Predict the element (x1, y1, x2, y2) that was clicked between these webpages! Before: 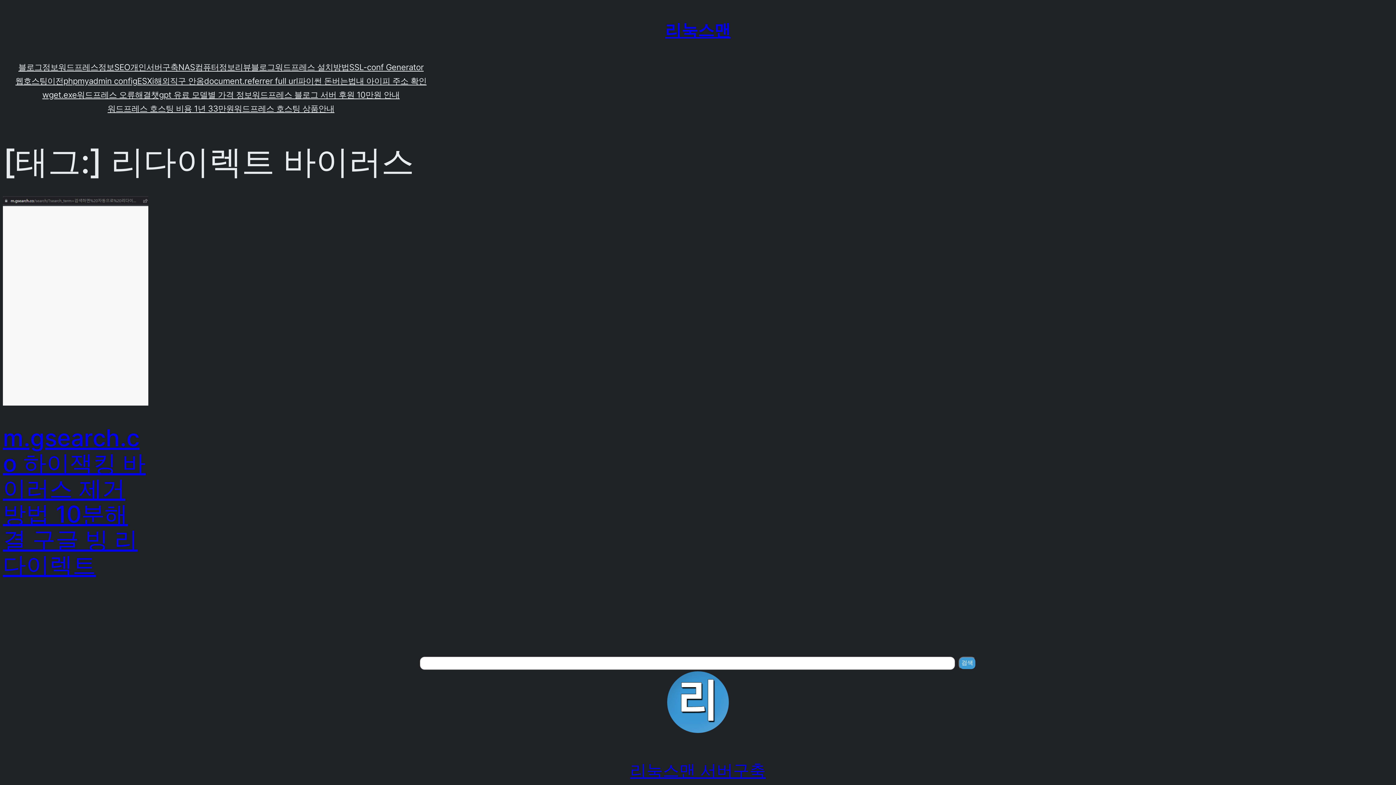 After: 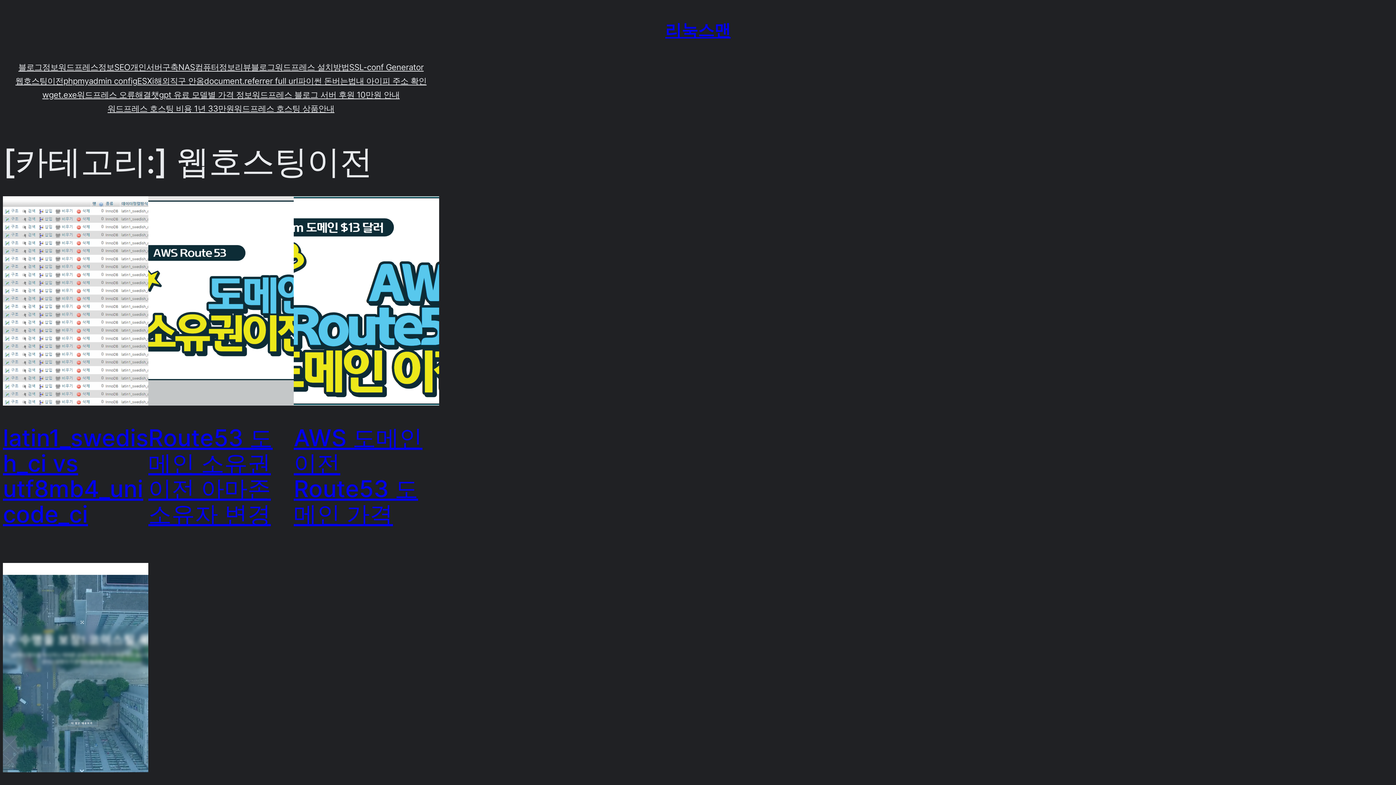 Action: label: 웹호스팅이전 bbox: (15, 74, 63, 88)